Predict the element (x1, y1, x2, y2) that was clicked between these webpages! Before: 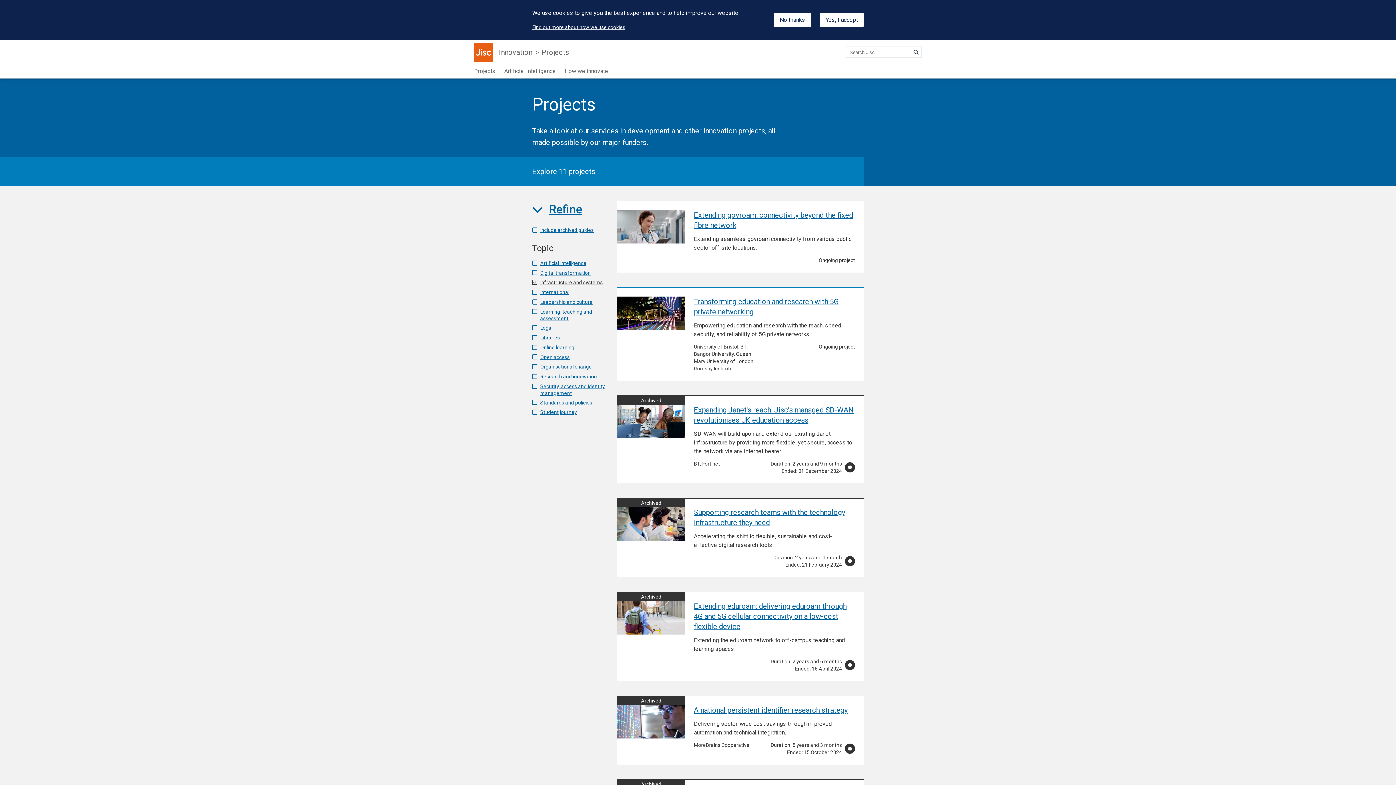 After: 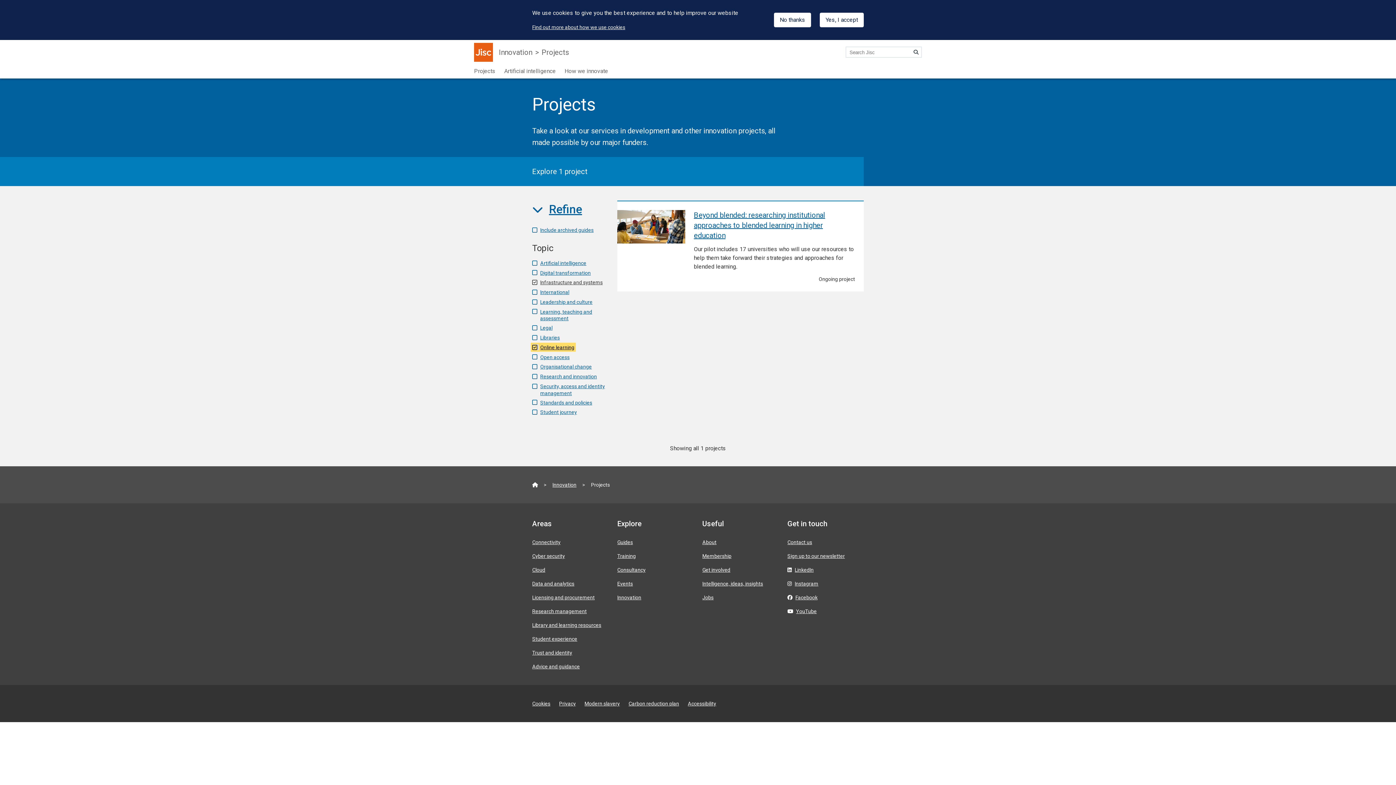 Action: bbox: (532, 344, 574, 350) label: Online learning